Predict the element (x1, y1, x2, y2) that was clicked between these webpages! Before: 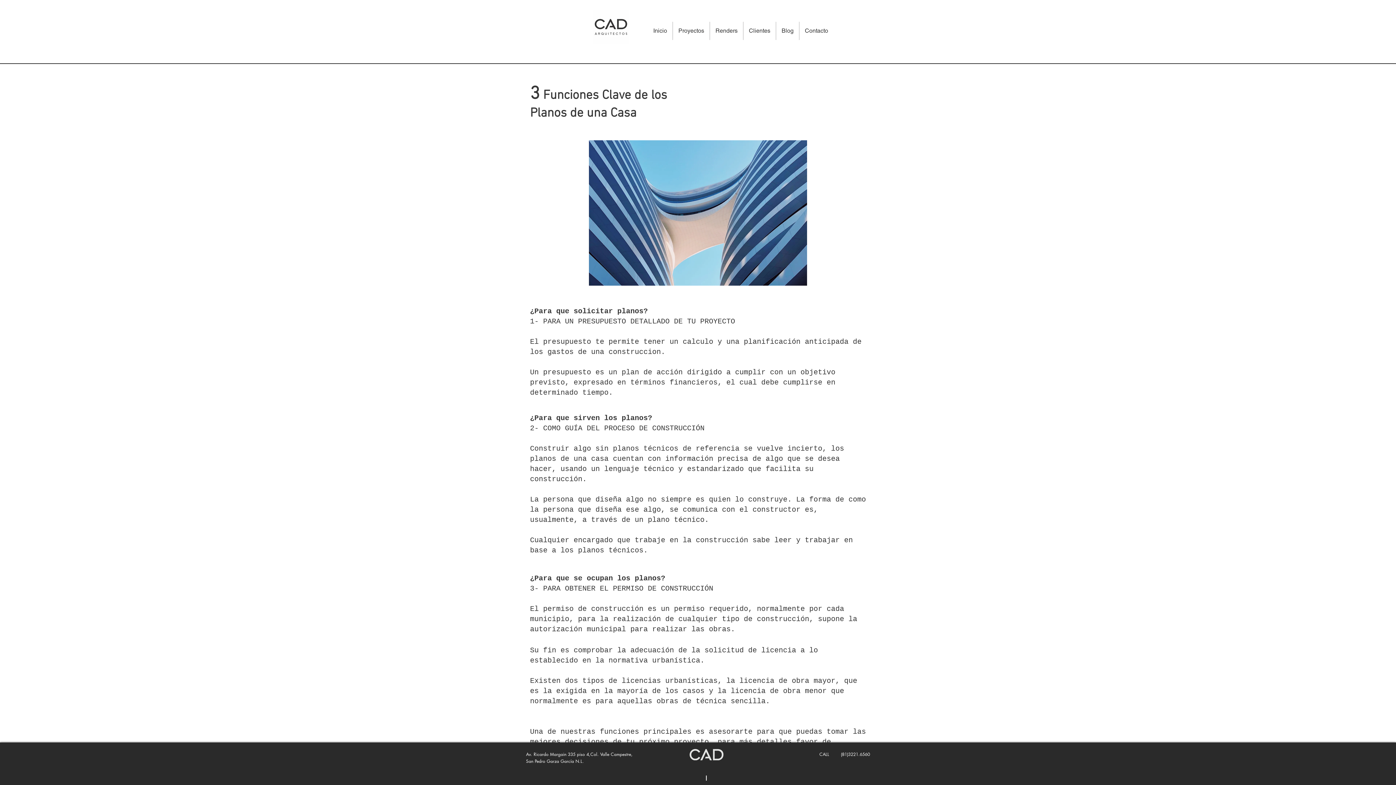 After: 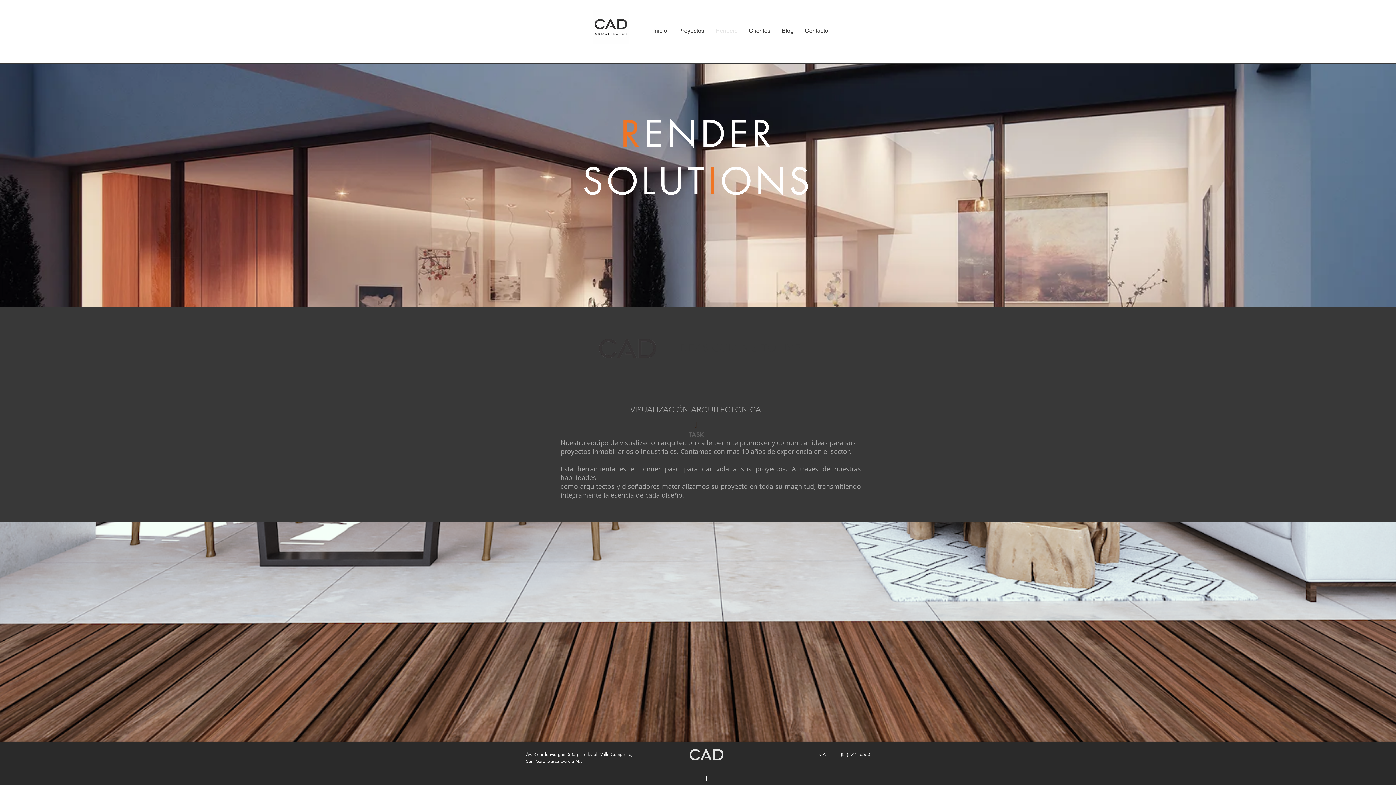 Action: bbox: (710, 21, 743, 40) label: Renders